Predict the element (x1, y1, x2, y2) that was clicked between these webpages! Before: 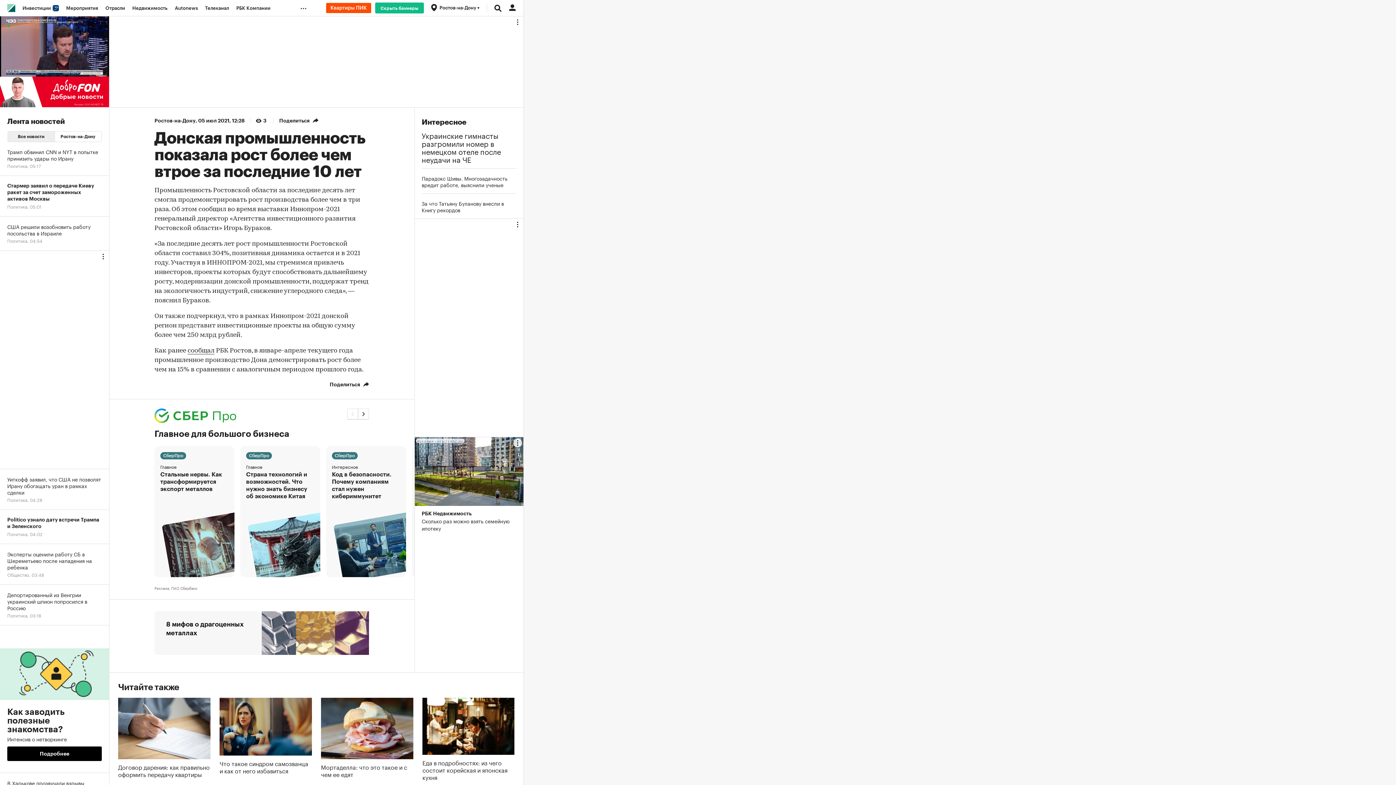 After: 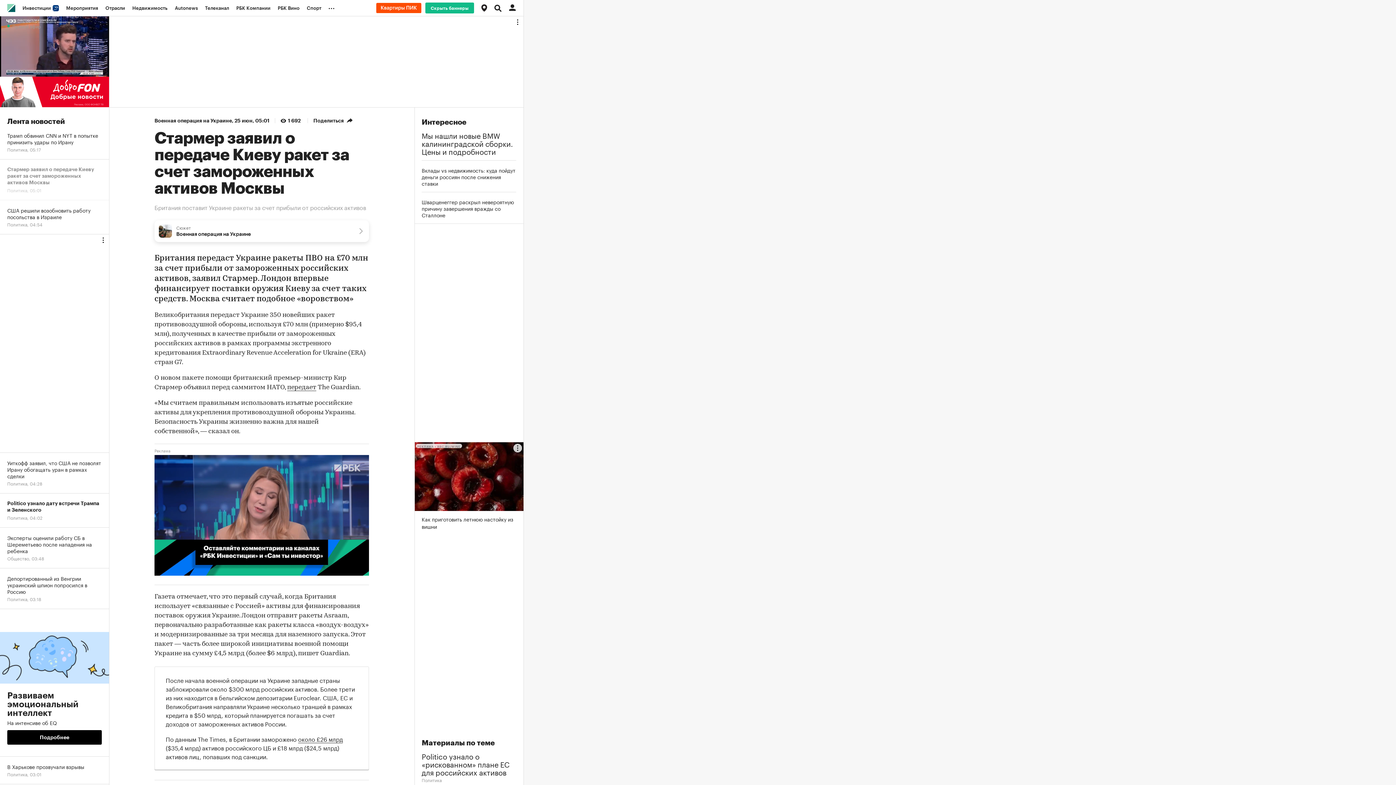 Action: label: Стармер заявил о передаче Киеву ракет за счет замороженных активов Москвы
Политика, 05:01 bbox: (0, 176, 109, 216)